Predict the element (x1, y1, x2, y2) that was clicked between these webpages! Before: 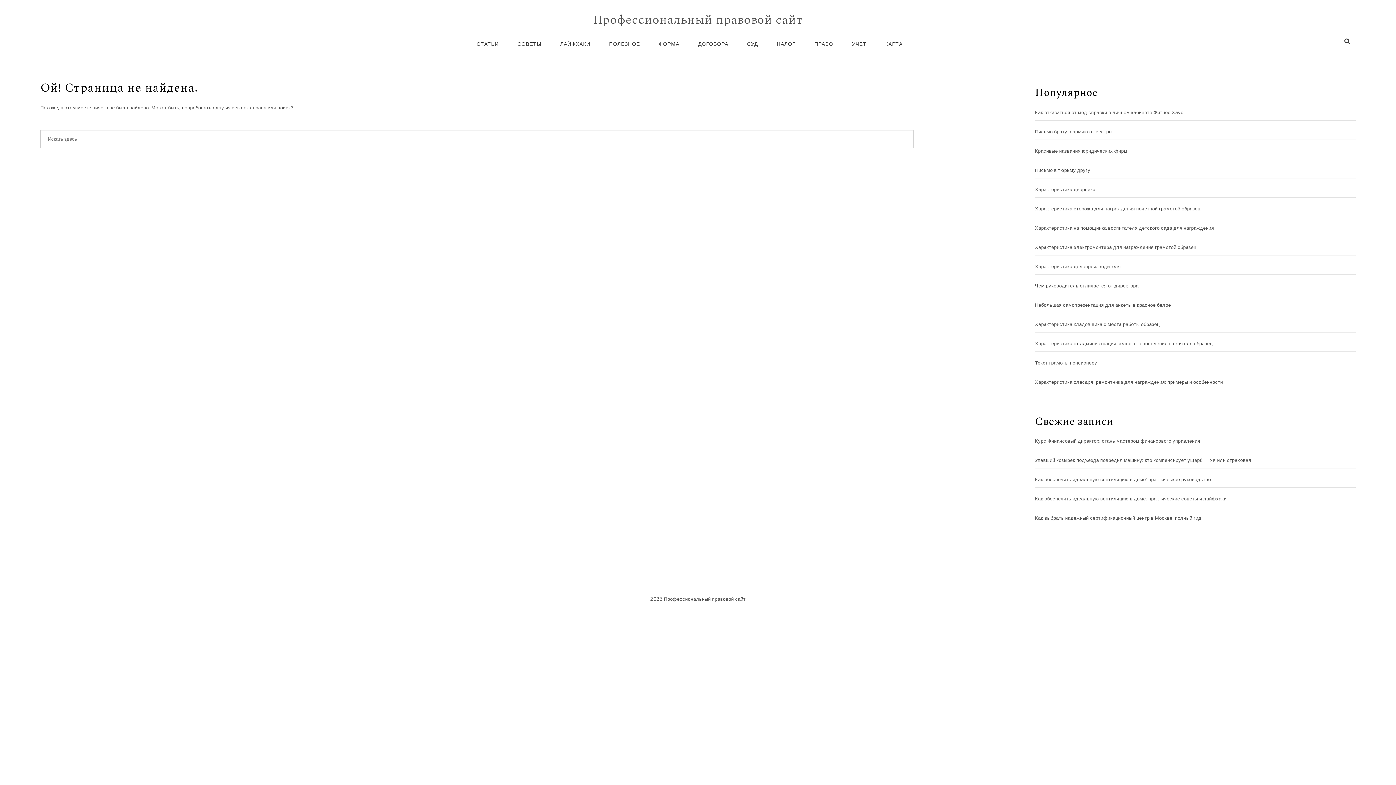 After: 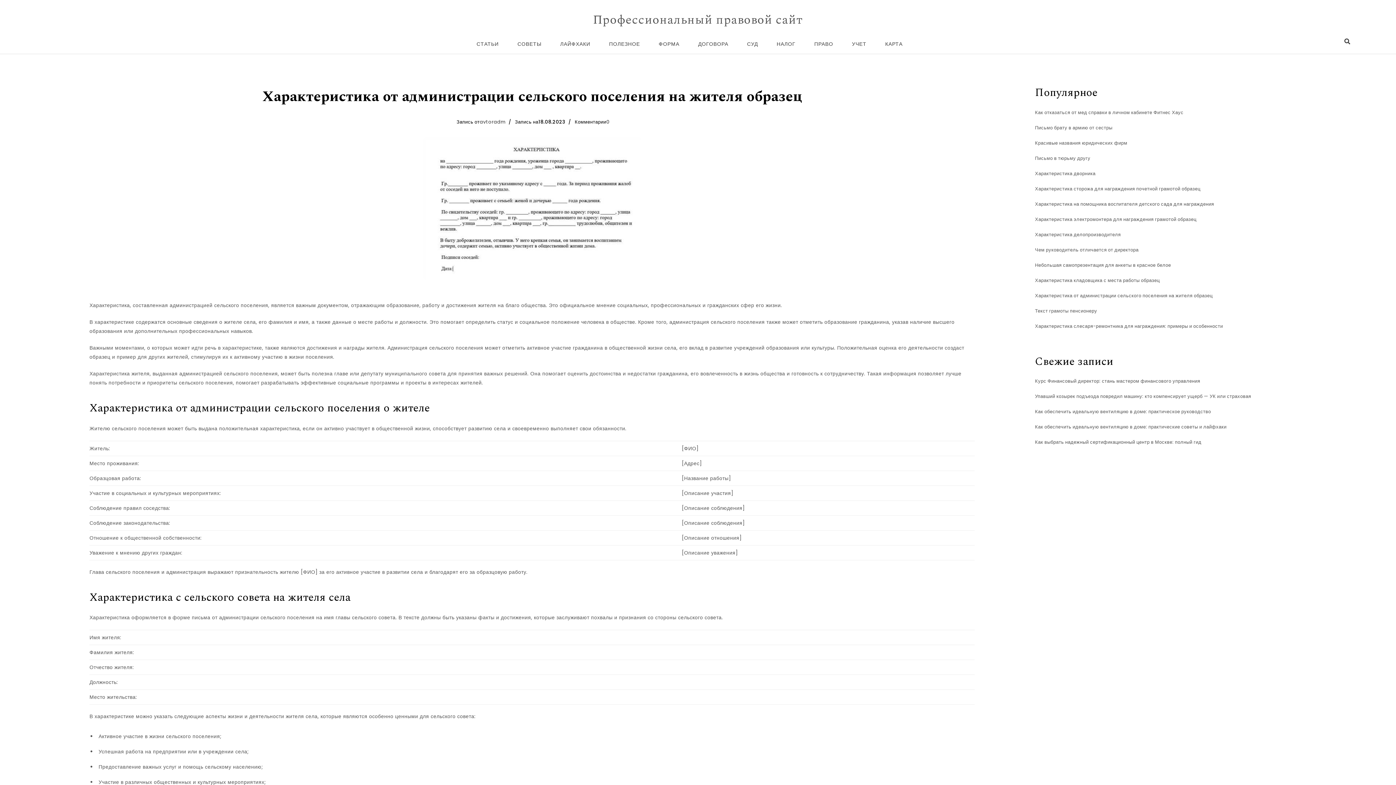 Action: label: Характеристика от администрации сельского поселения на жителя образец bbox: (1035, 339, 1212, 347)